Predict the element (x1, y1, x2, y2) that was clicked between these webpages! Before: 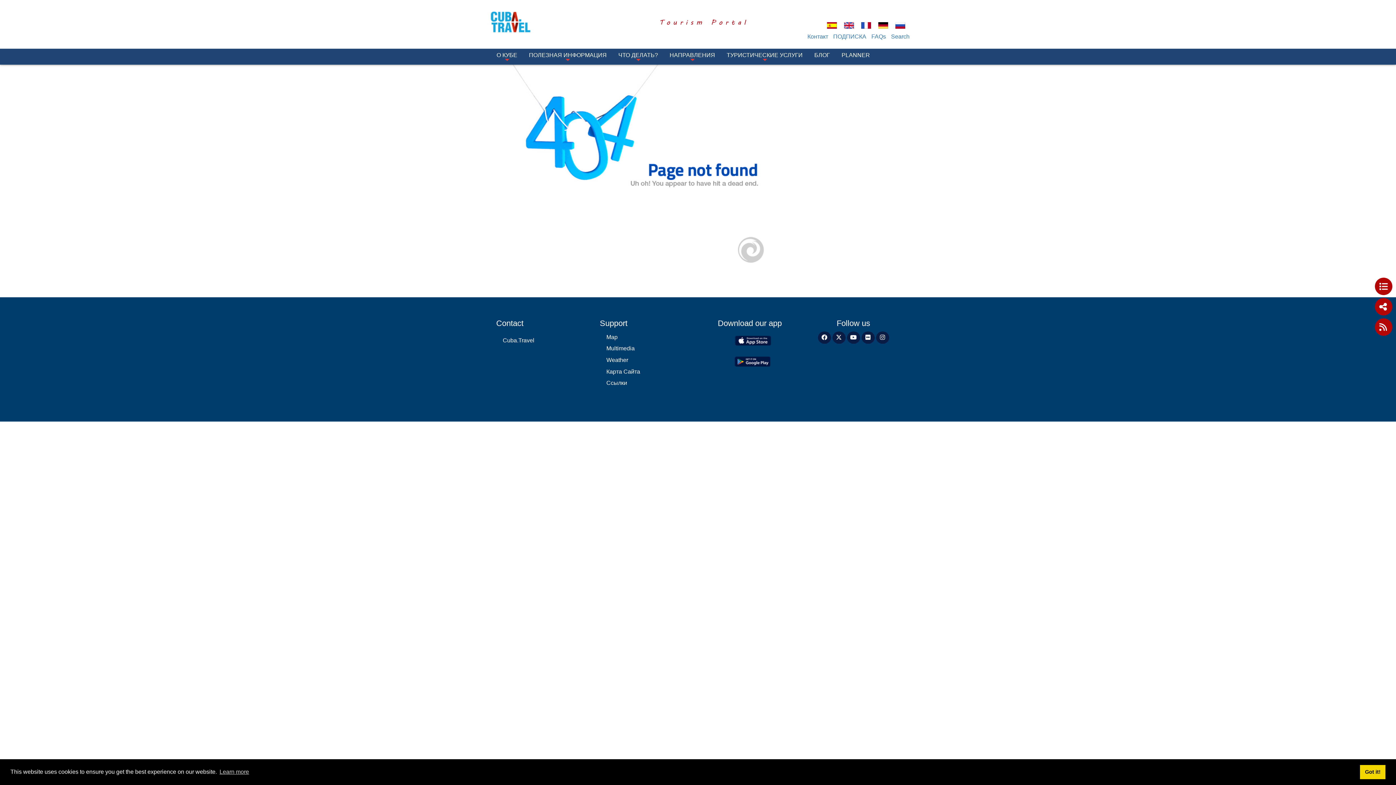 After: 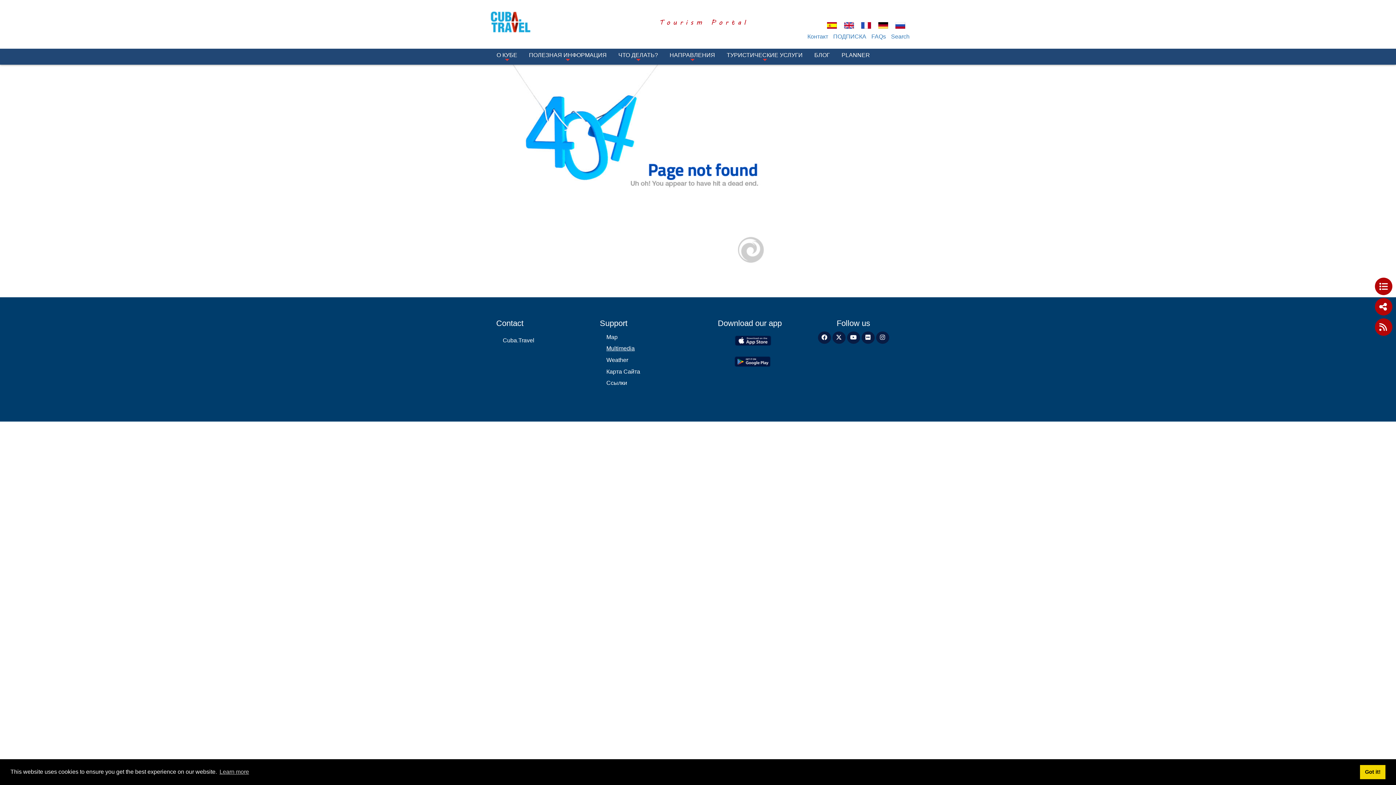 Action: label: Multimedia bbox: (606, 343, 692, 354)